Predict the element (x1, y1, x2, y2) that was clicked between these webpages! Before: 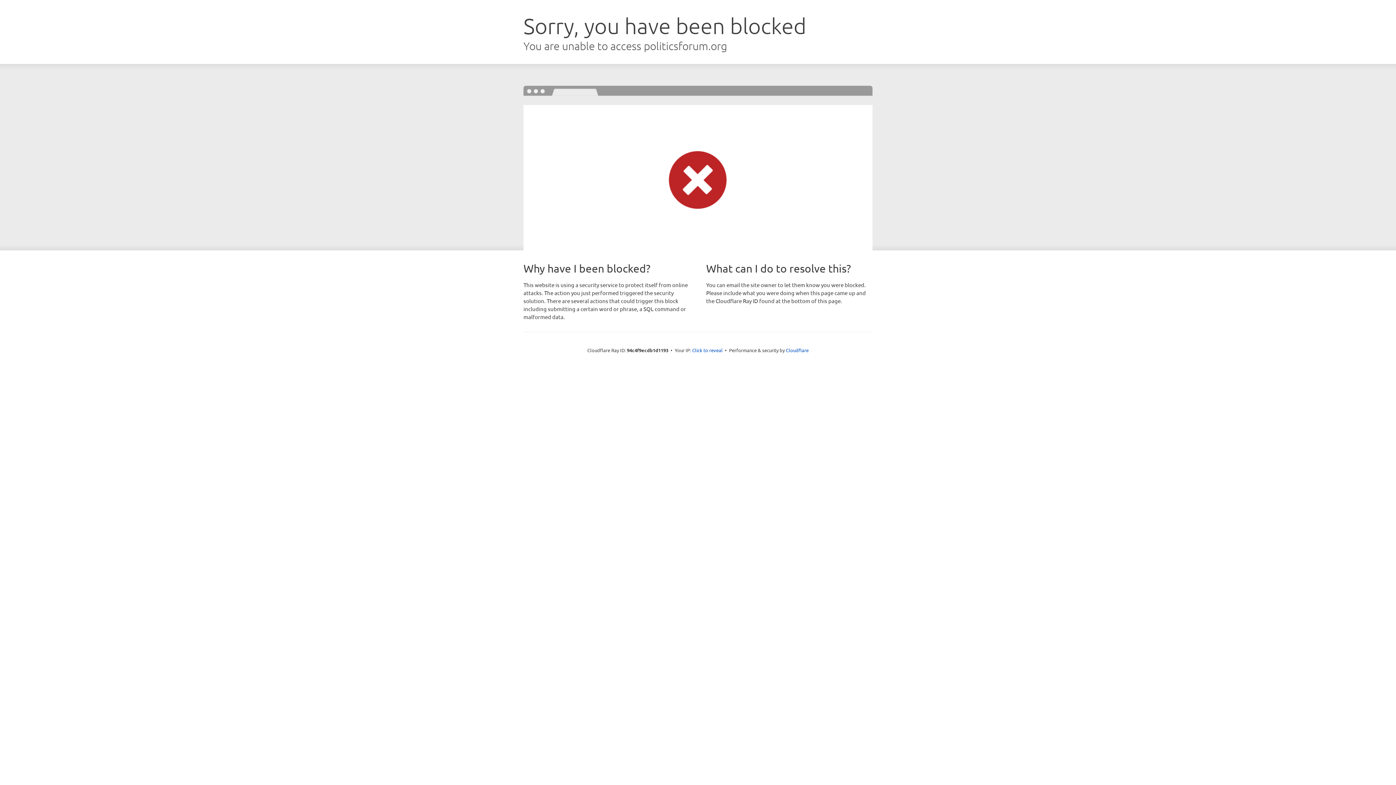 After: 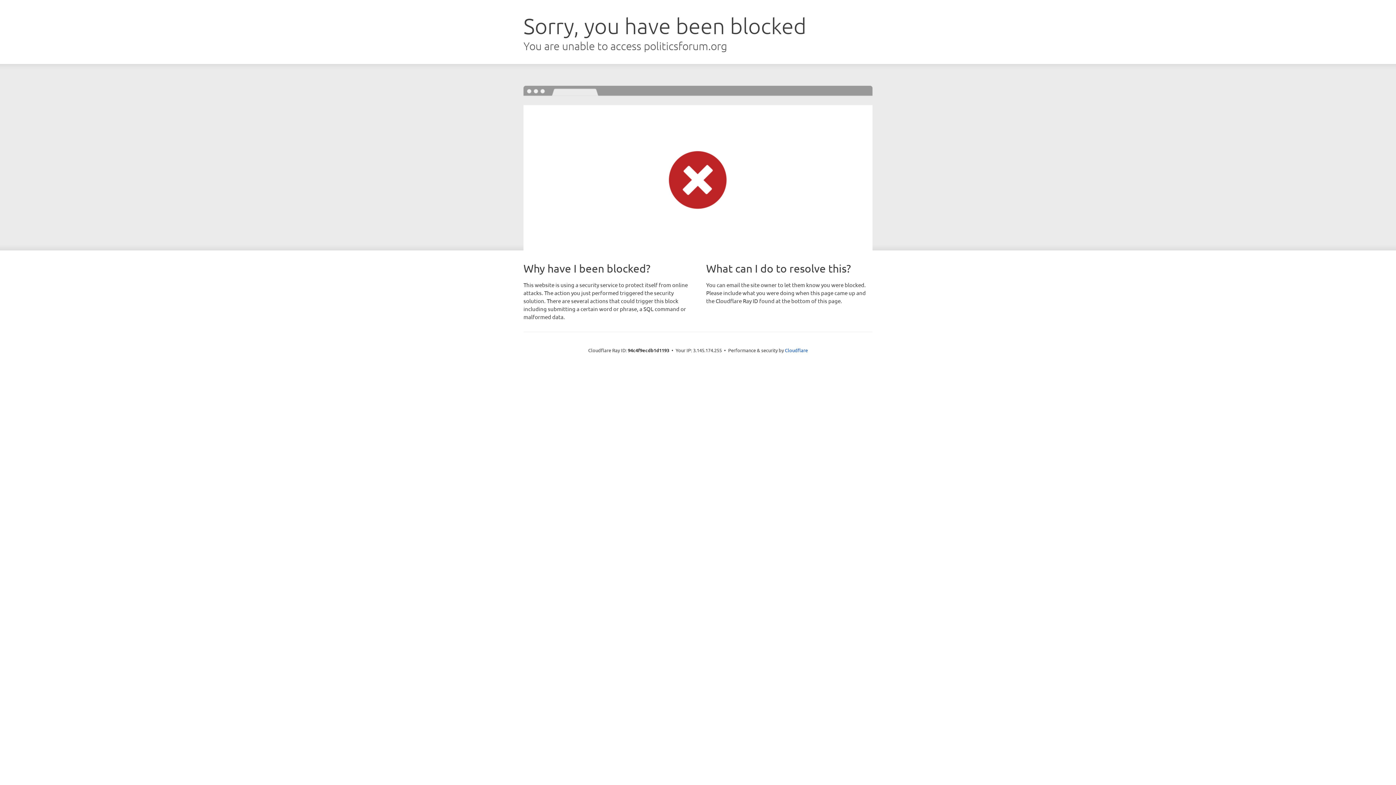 Action: label: Click to reveal bbox: (692, 346, 722, 353)